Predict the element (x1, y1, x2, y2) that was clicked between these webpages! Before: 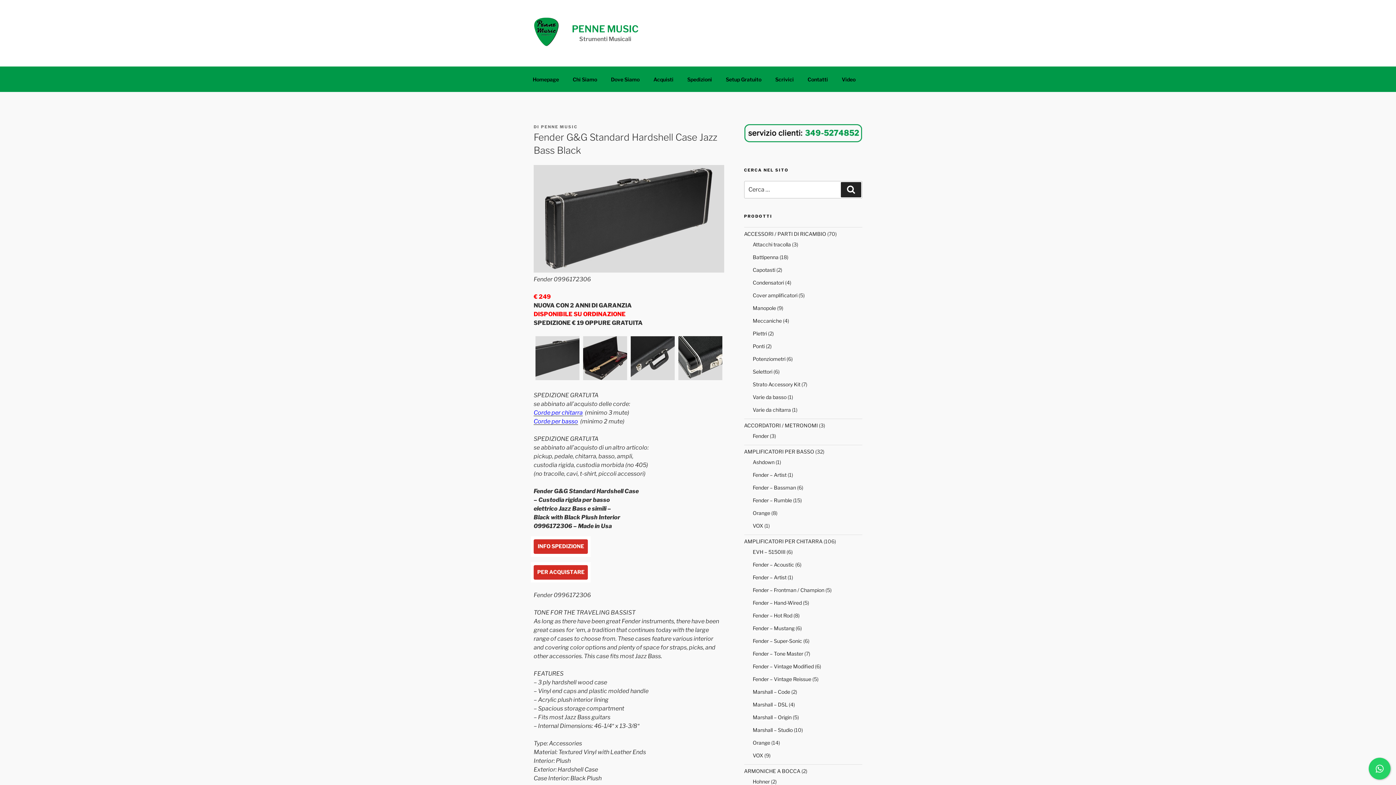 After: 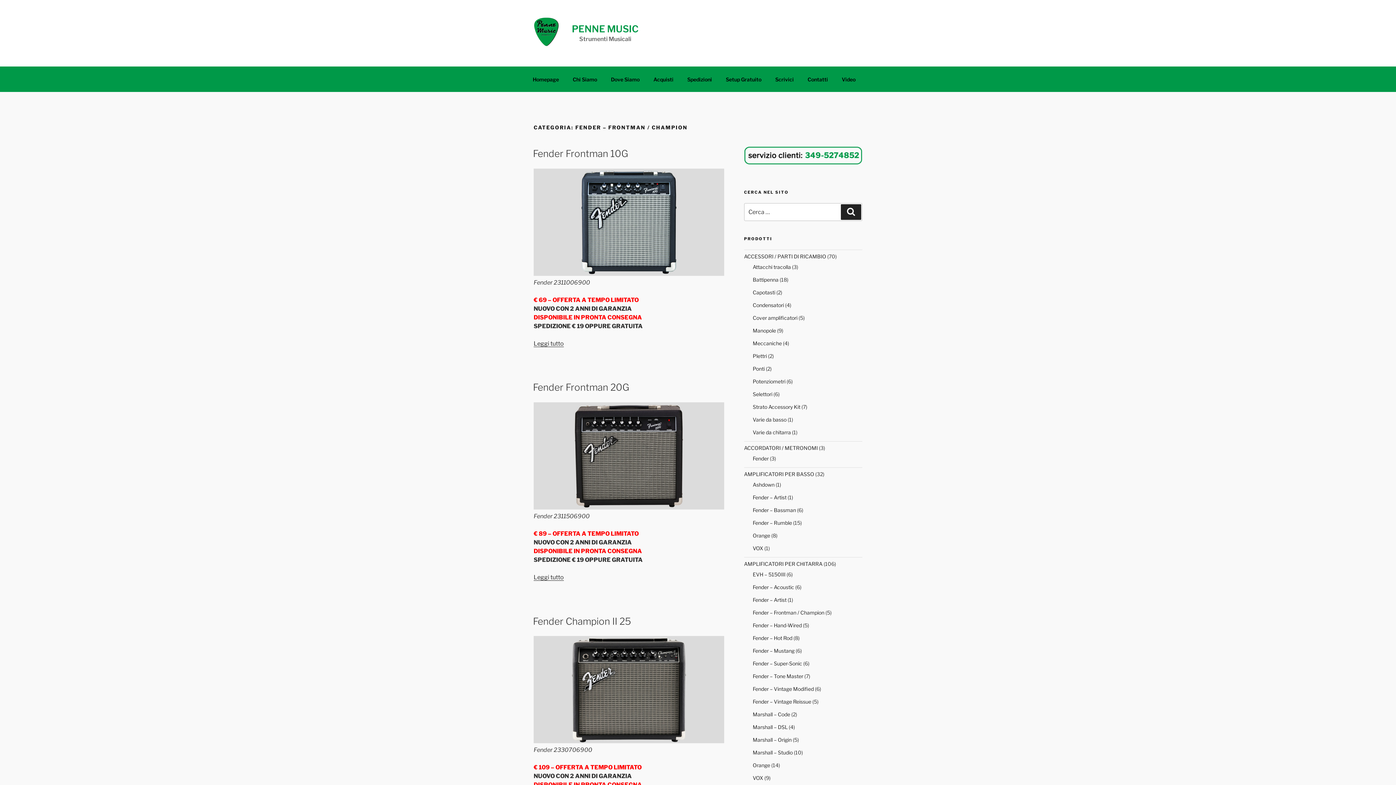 Action: label: Fender – Frontman / Champion bbox: (752, 587, 824, 593)